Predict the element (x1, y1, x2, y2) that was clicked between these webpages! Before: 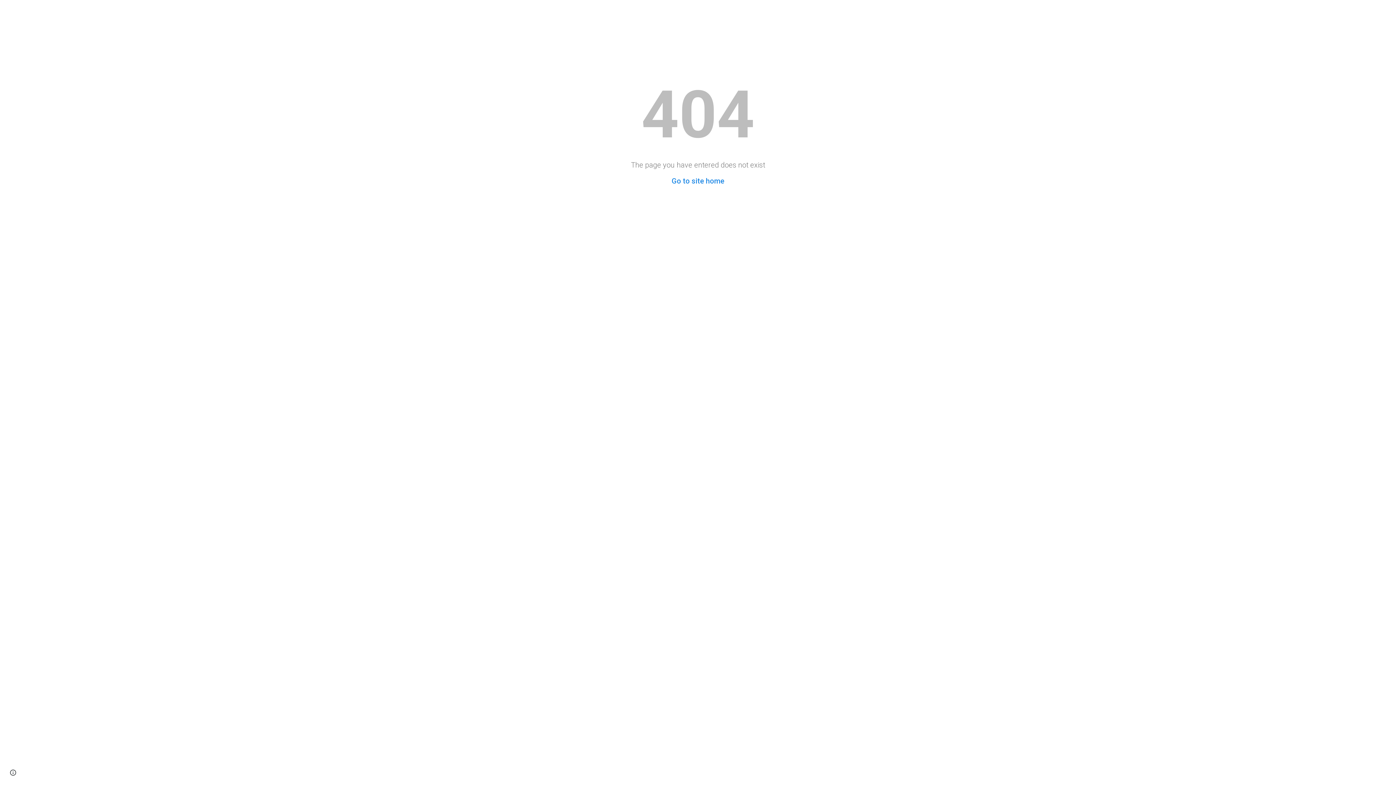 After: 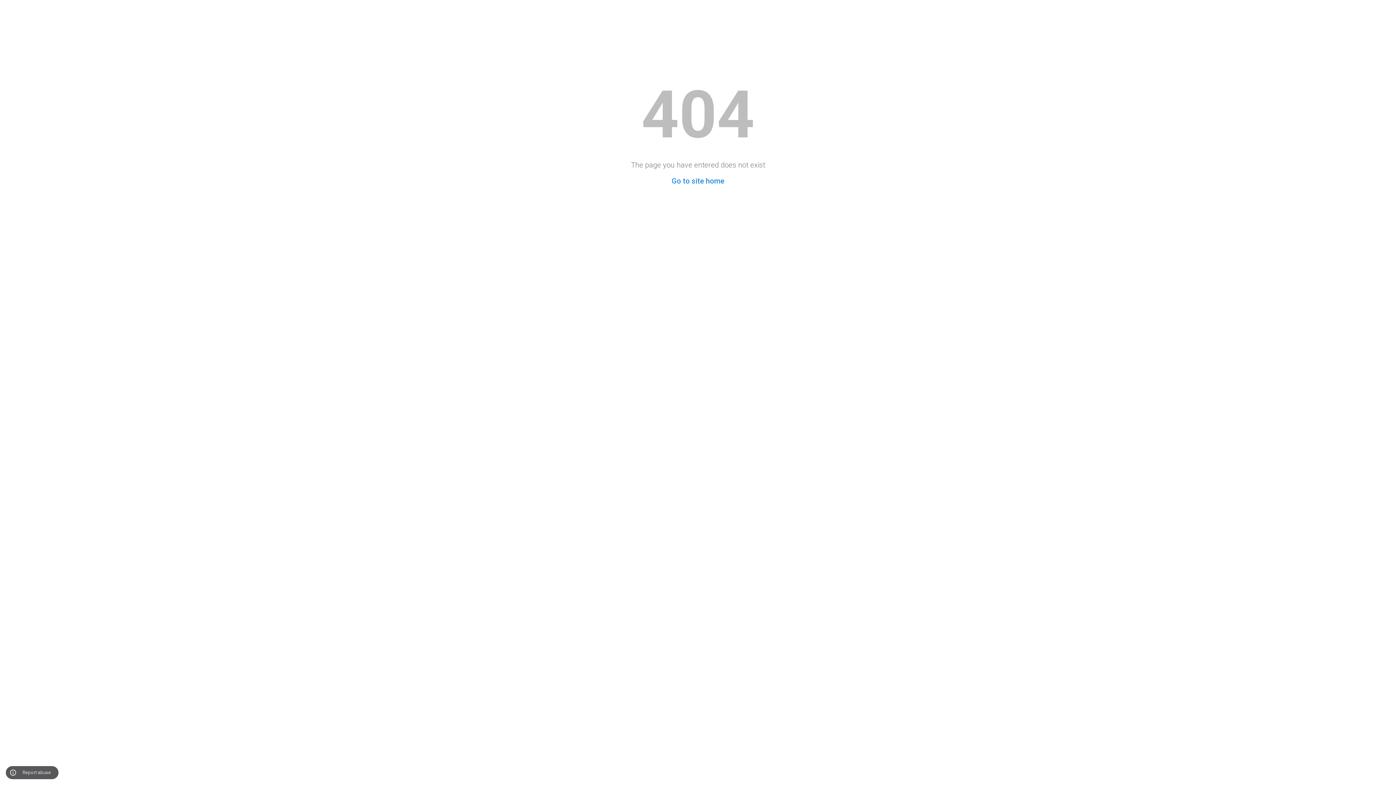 Action: label: Site actions bbox: (8, 768, 18, 778)